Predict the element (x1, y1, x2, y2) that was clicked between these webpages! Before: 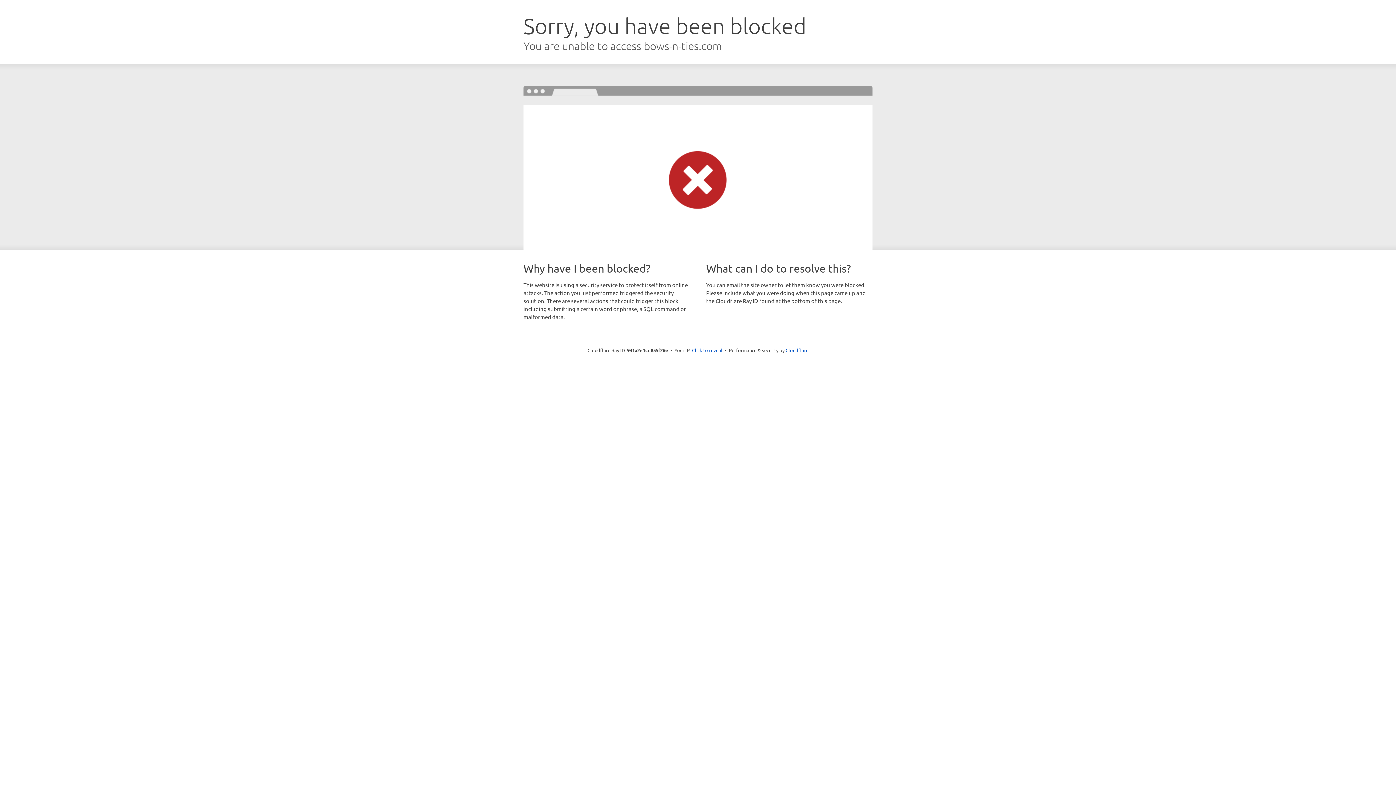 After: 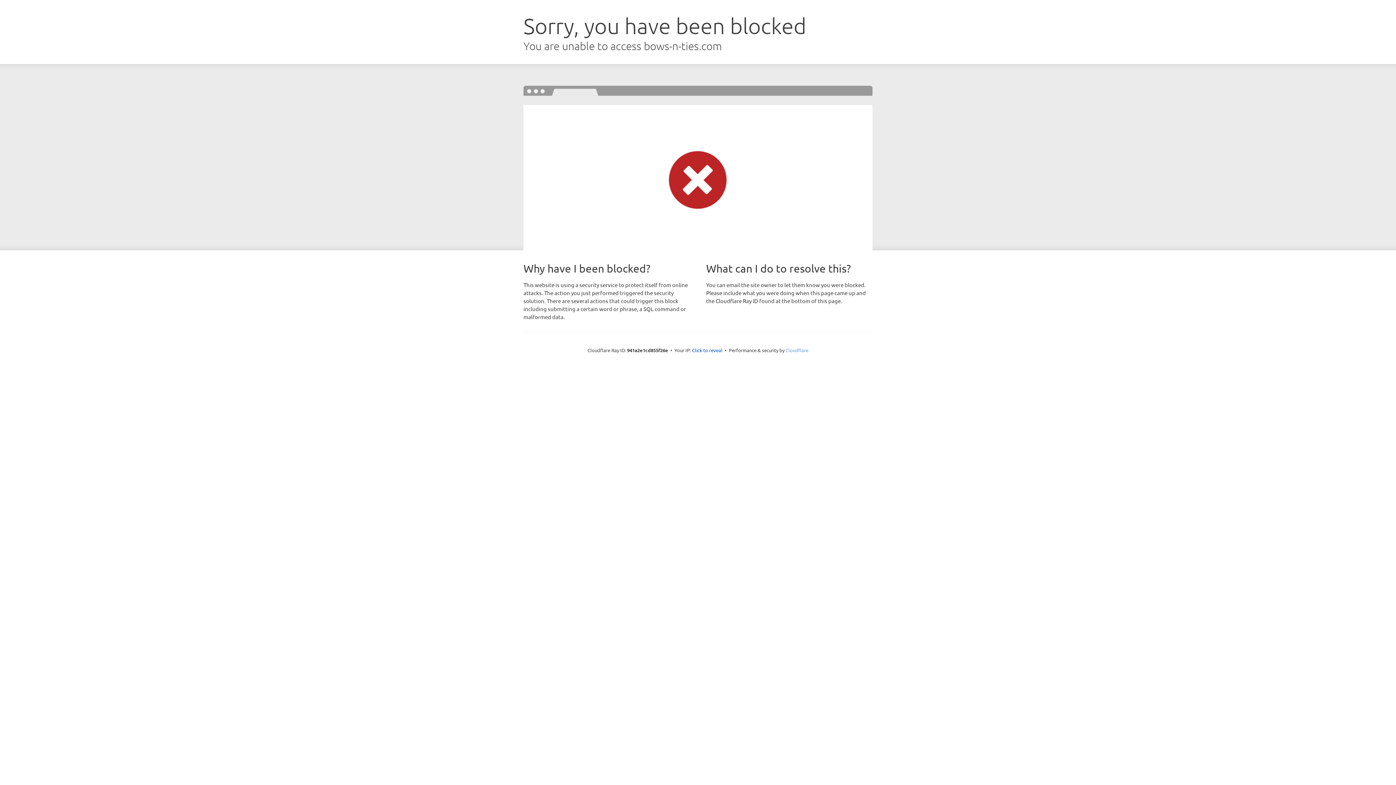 Action: label: Cloudflare bbox: (785, 347, 808, 353)